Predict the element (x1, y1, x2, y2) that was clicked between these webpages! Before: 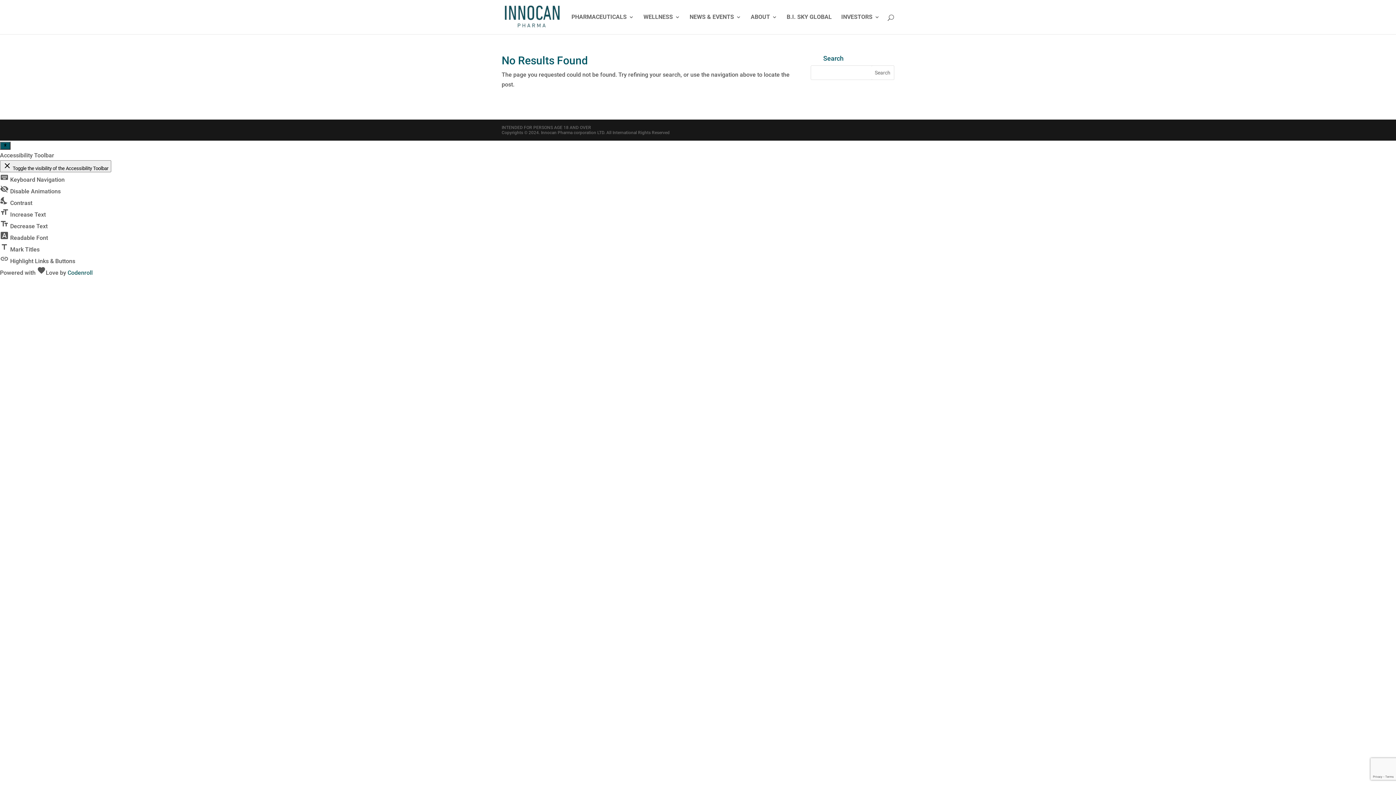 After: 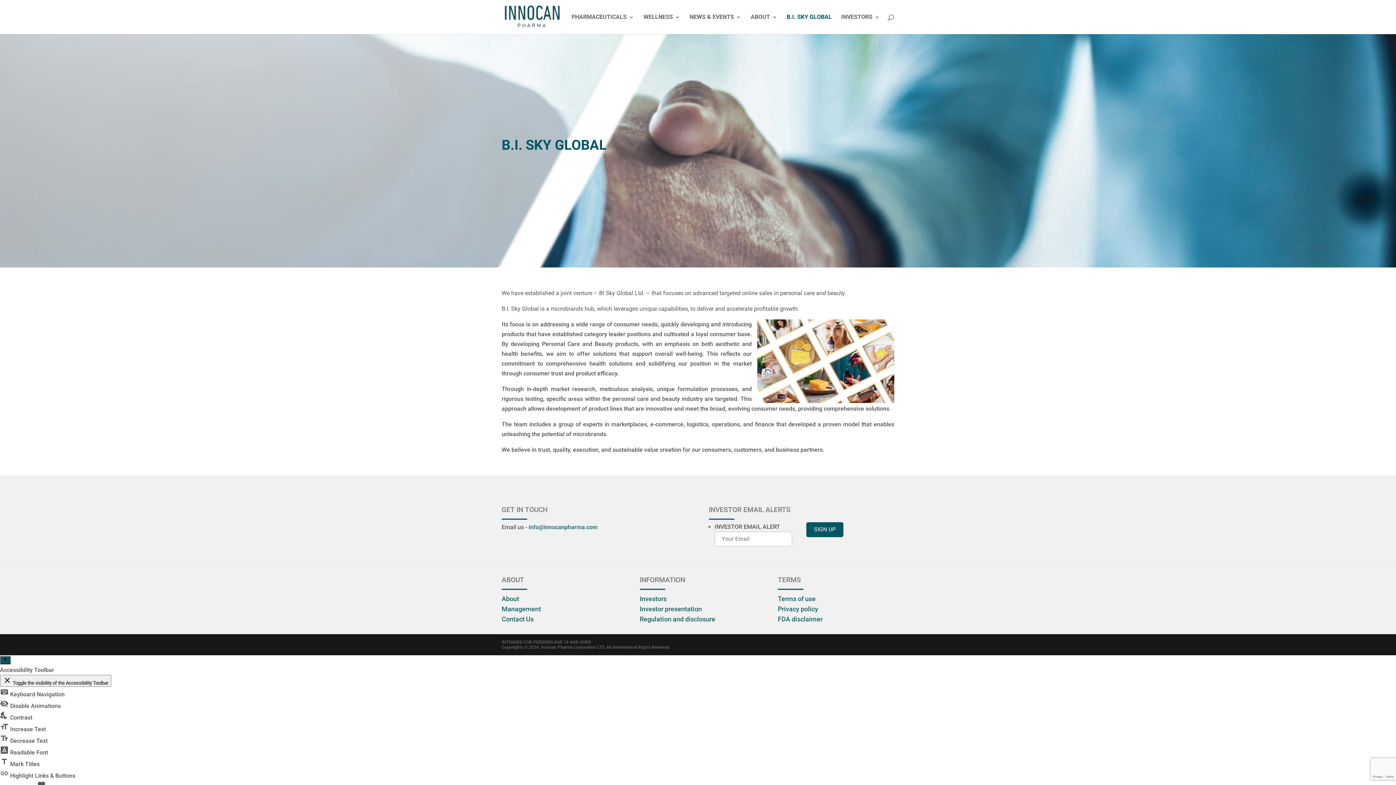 Action: bbox: (786, 14, 832, 34) label: B.I. SKY GLOBAL